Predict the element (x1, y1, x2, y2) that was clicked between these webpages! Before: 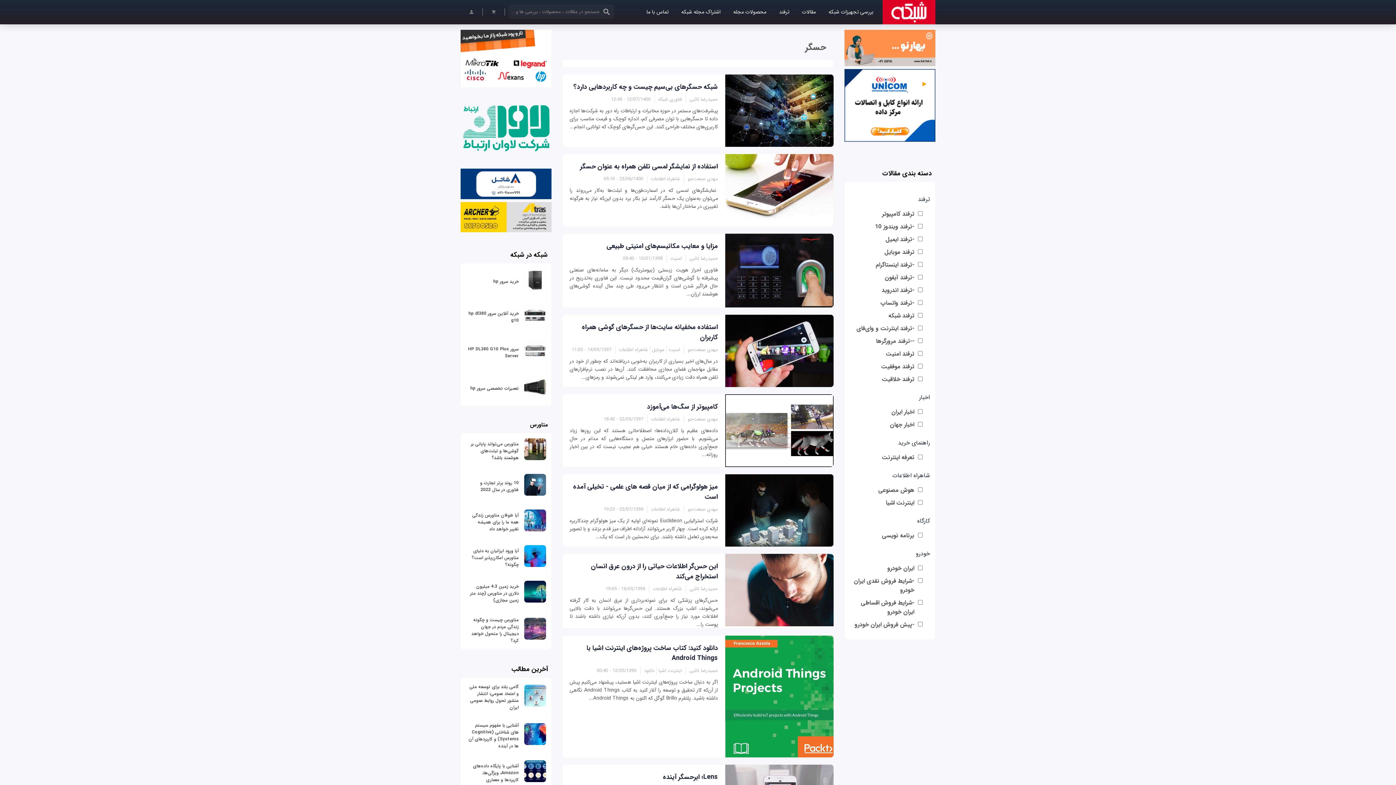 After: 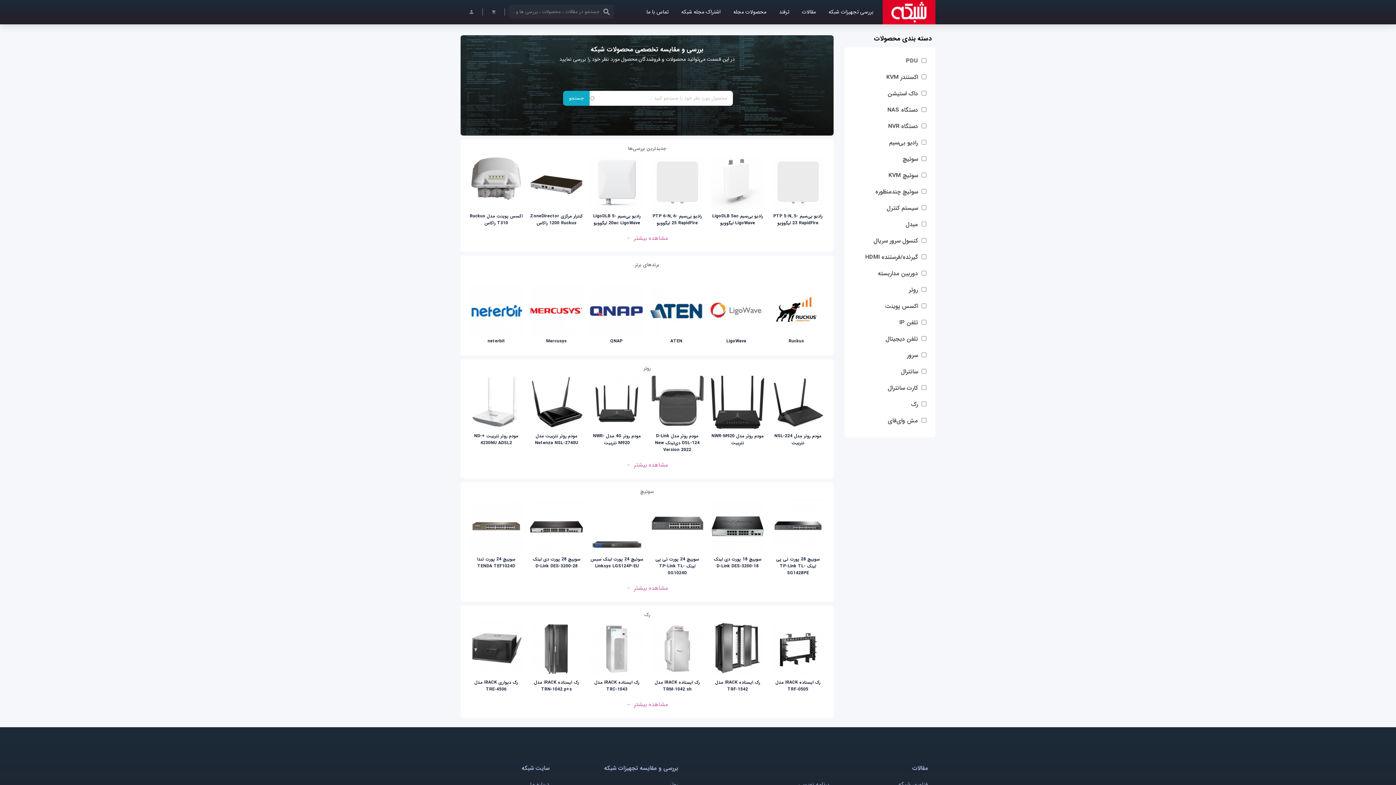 Action: label: بررسی تجهیزات شبکه bbox: (826, 0, 875, 23)